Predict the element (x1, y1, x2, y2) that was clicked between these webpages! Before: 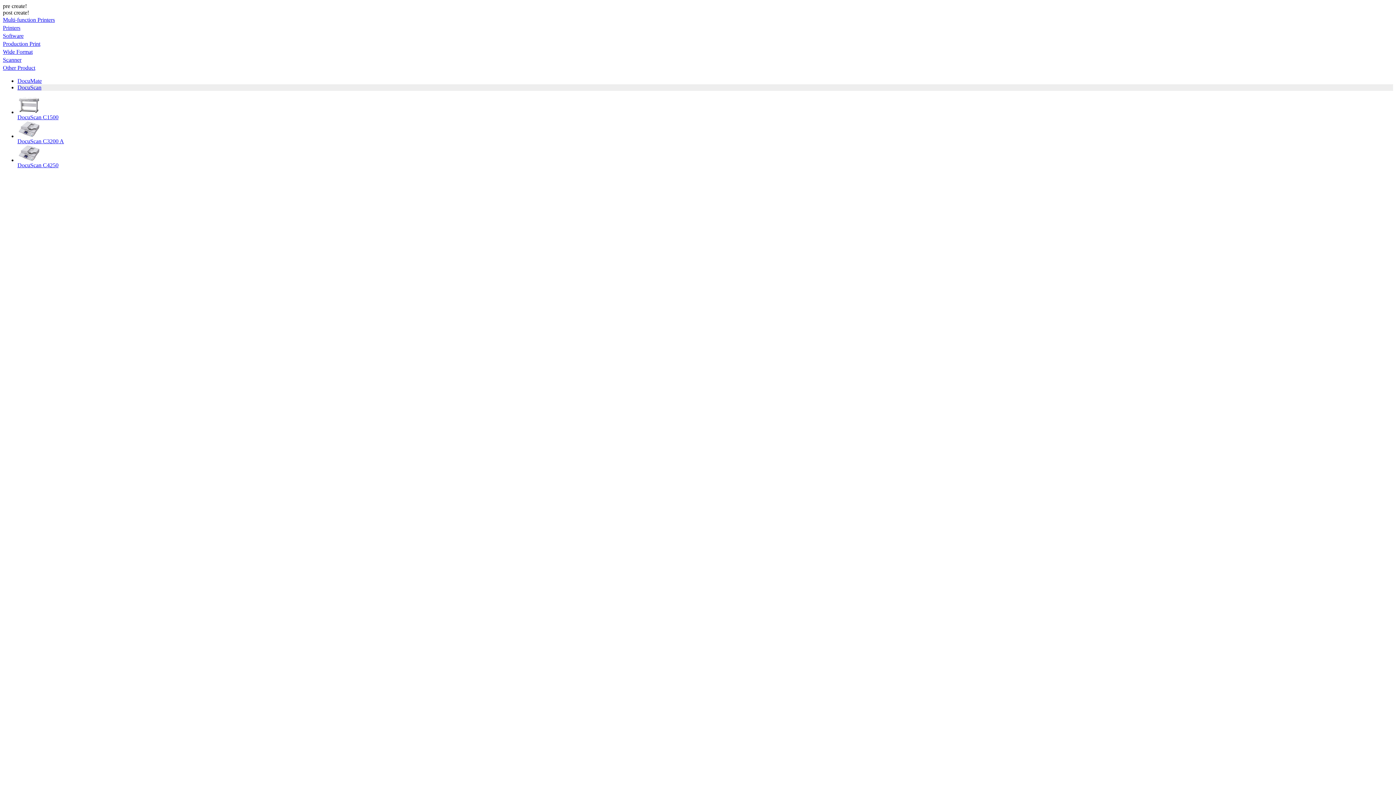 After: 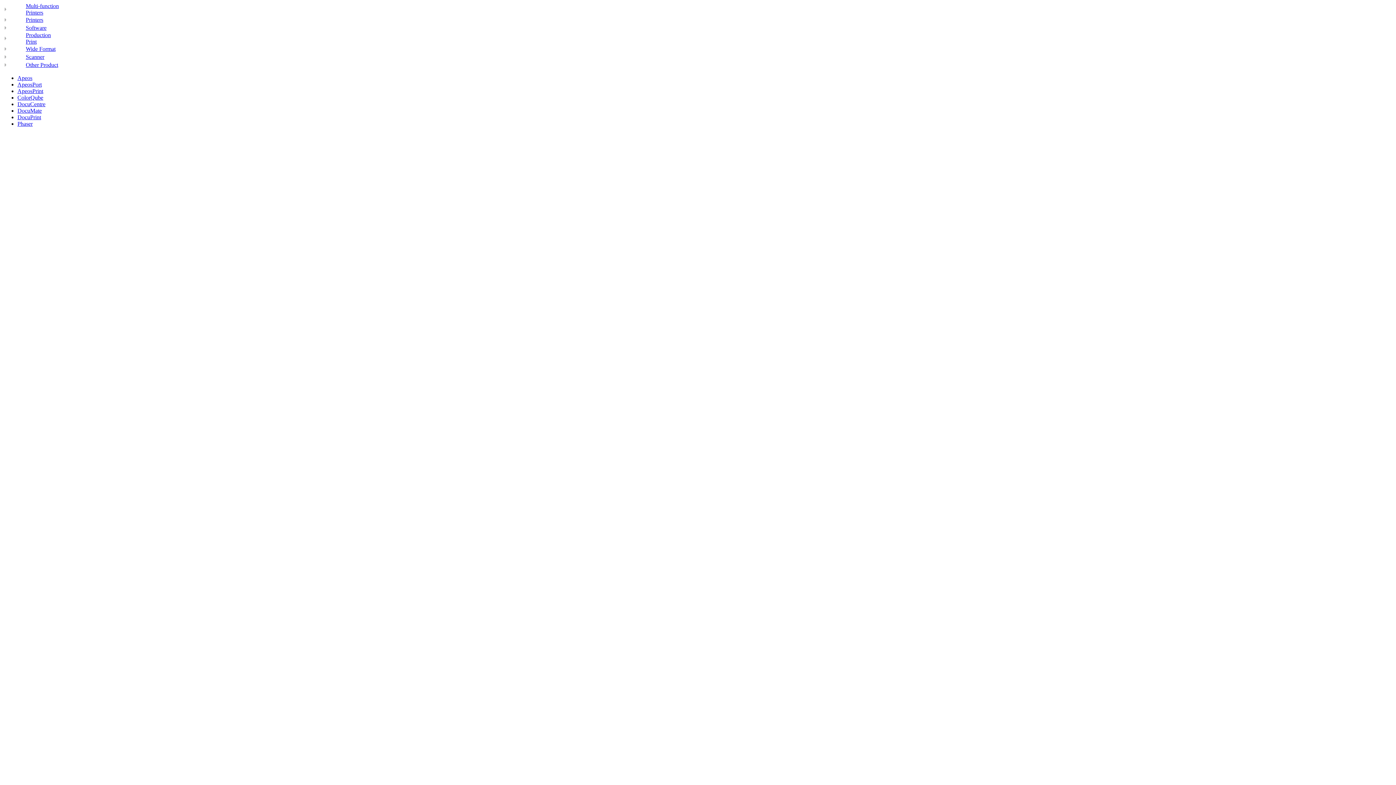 Action: bbox: (2, 24, 20, 30) label: Printers